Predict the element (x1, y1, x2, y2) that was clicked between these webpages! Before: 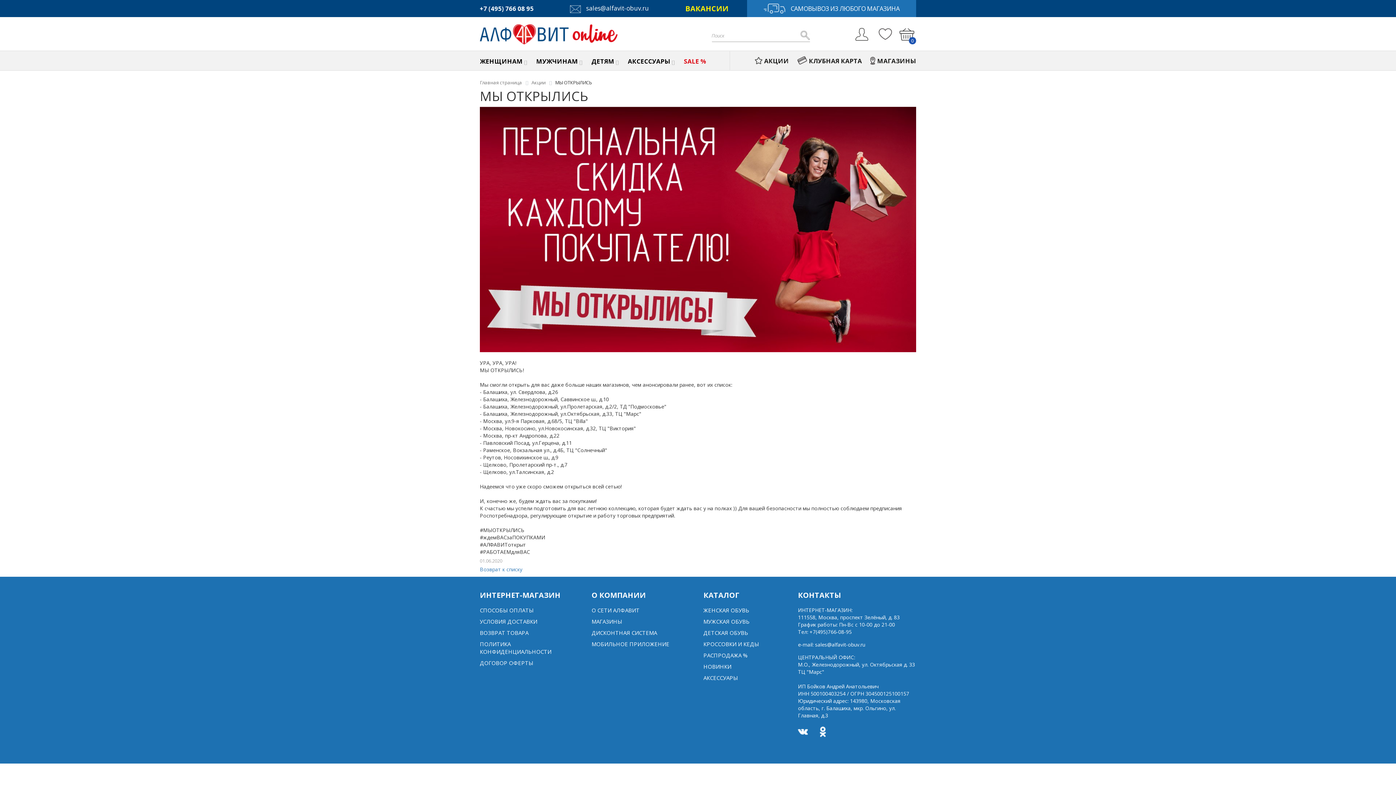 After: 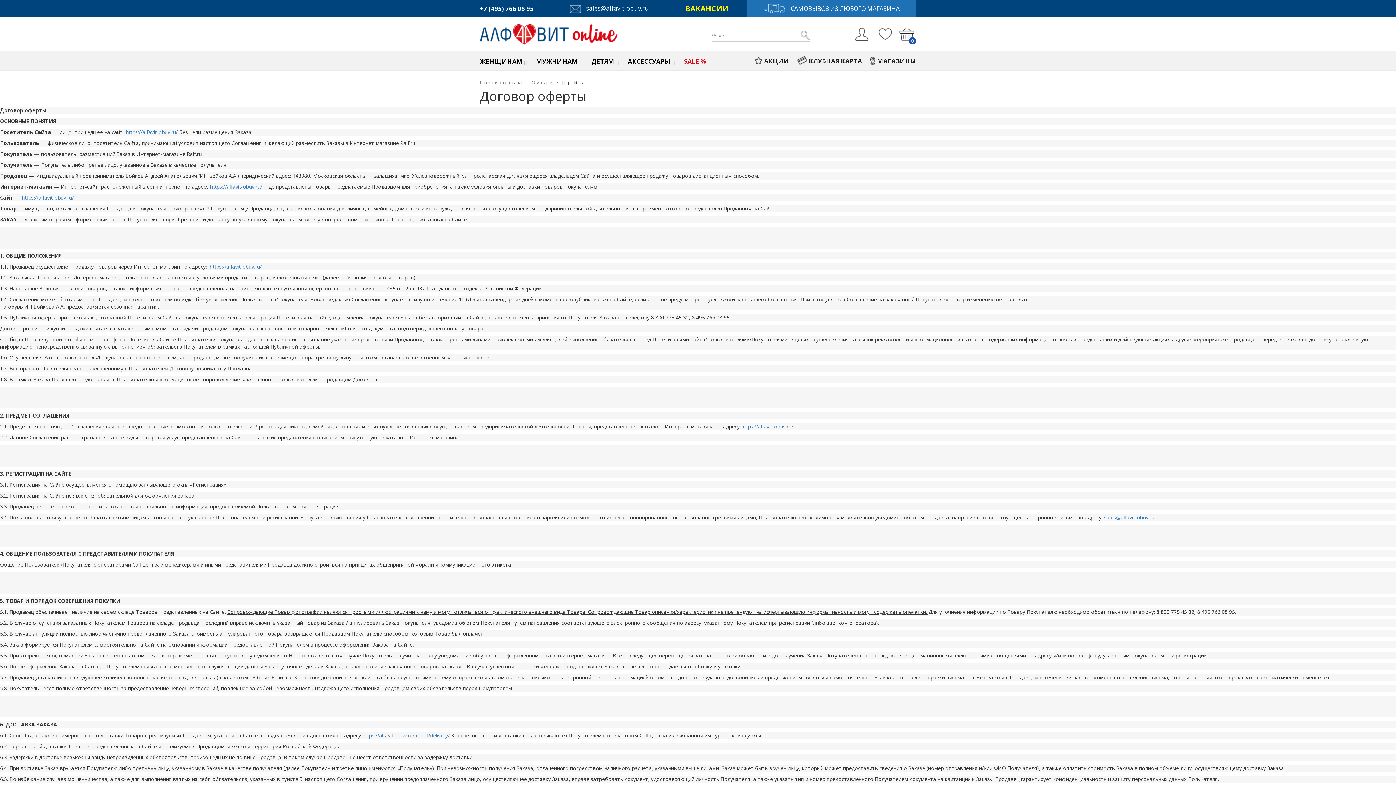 Action: bbox: (480, 659, 533, 666) label: ДОГОВОР ОФЕРТЫ